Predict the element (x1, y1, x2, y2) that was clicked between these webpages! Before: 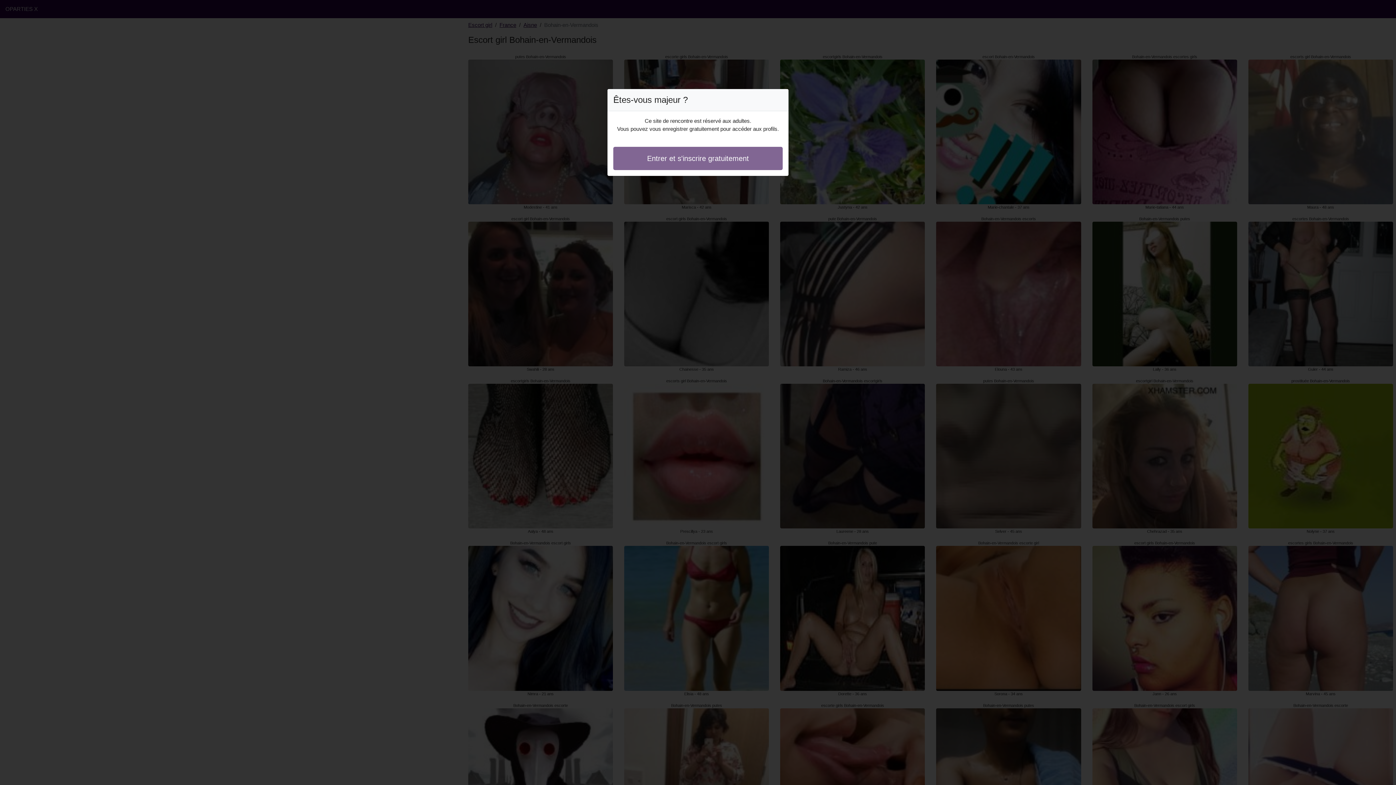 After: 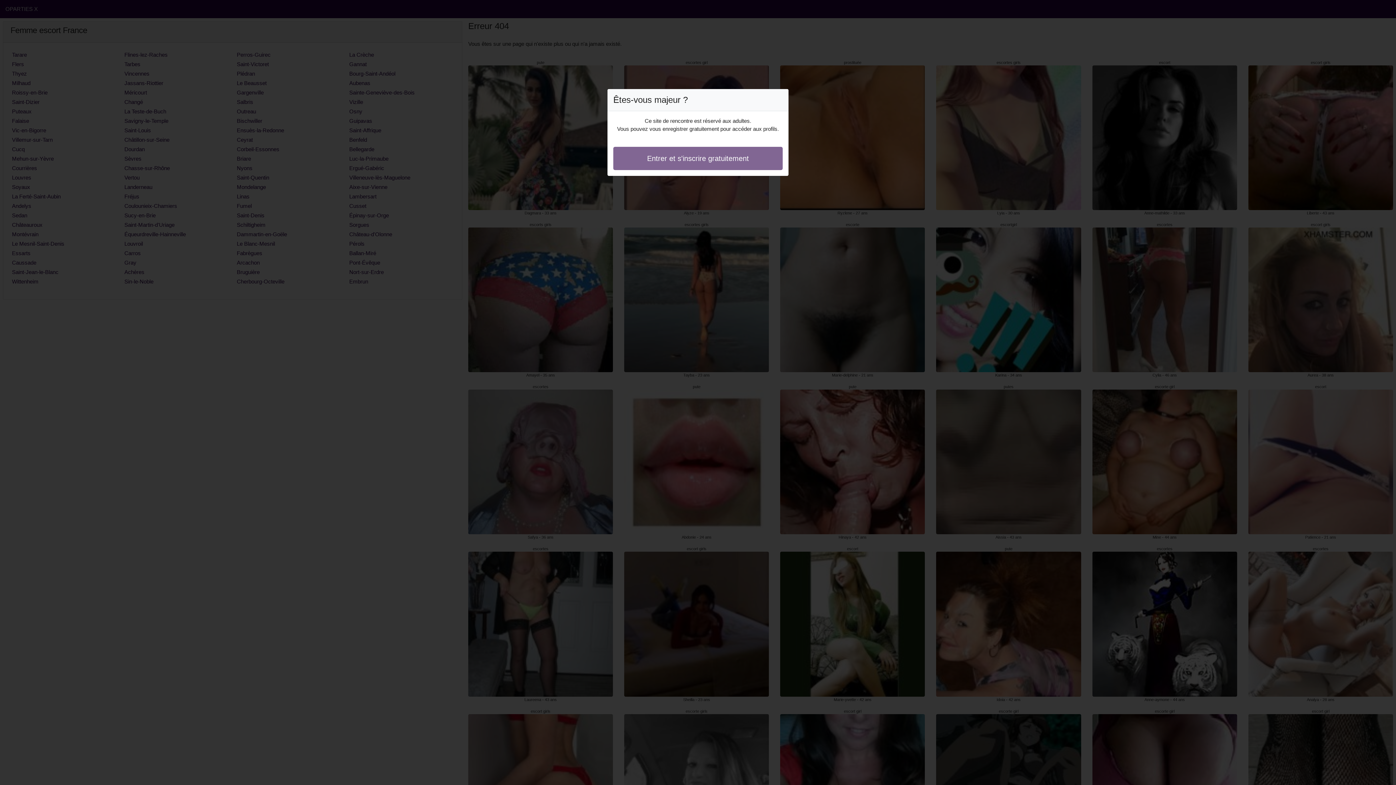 Action: bbox: (613, 146, 782, 170) label: Entrer et s'inscrire gratuitement